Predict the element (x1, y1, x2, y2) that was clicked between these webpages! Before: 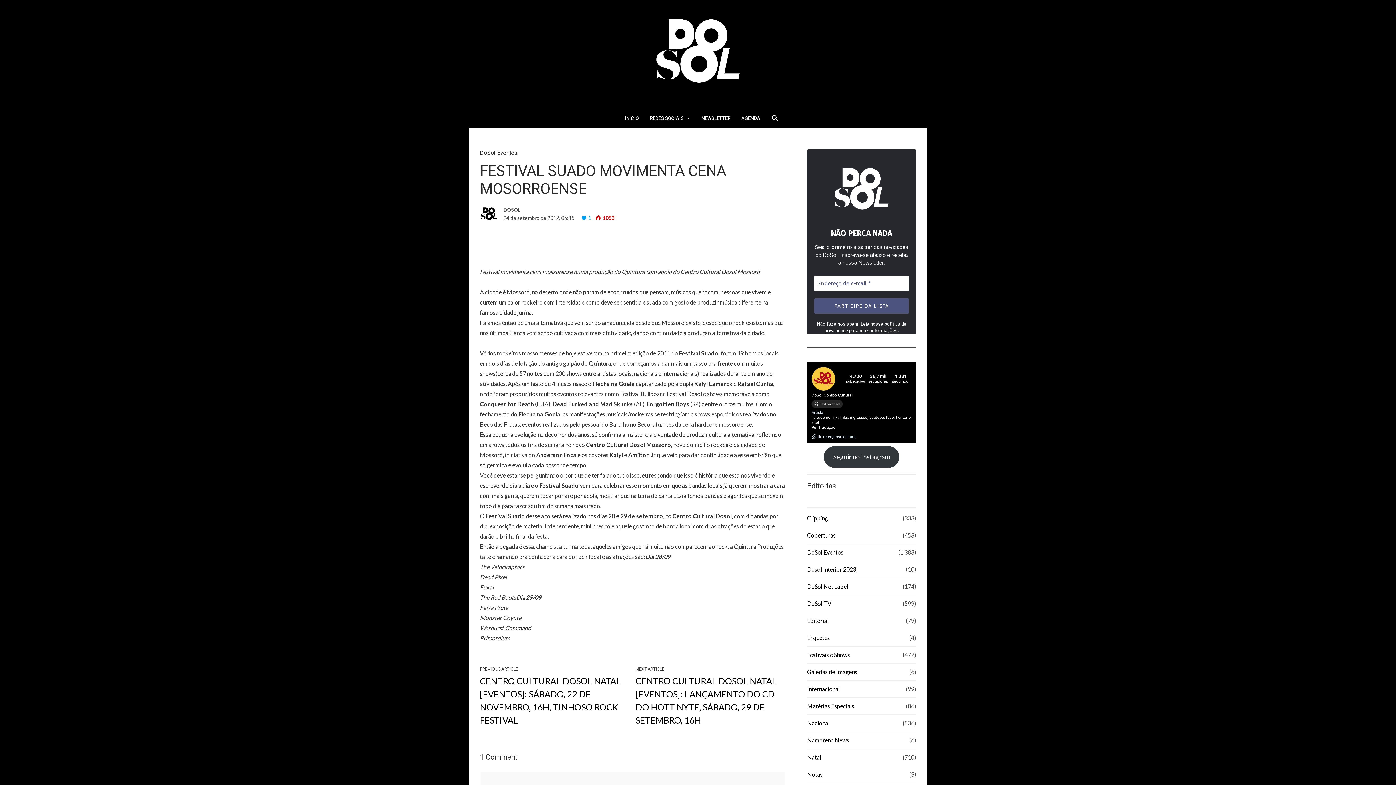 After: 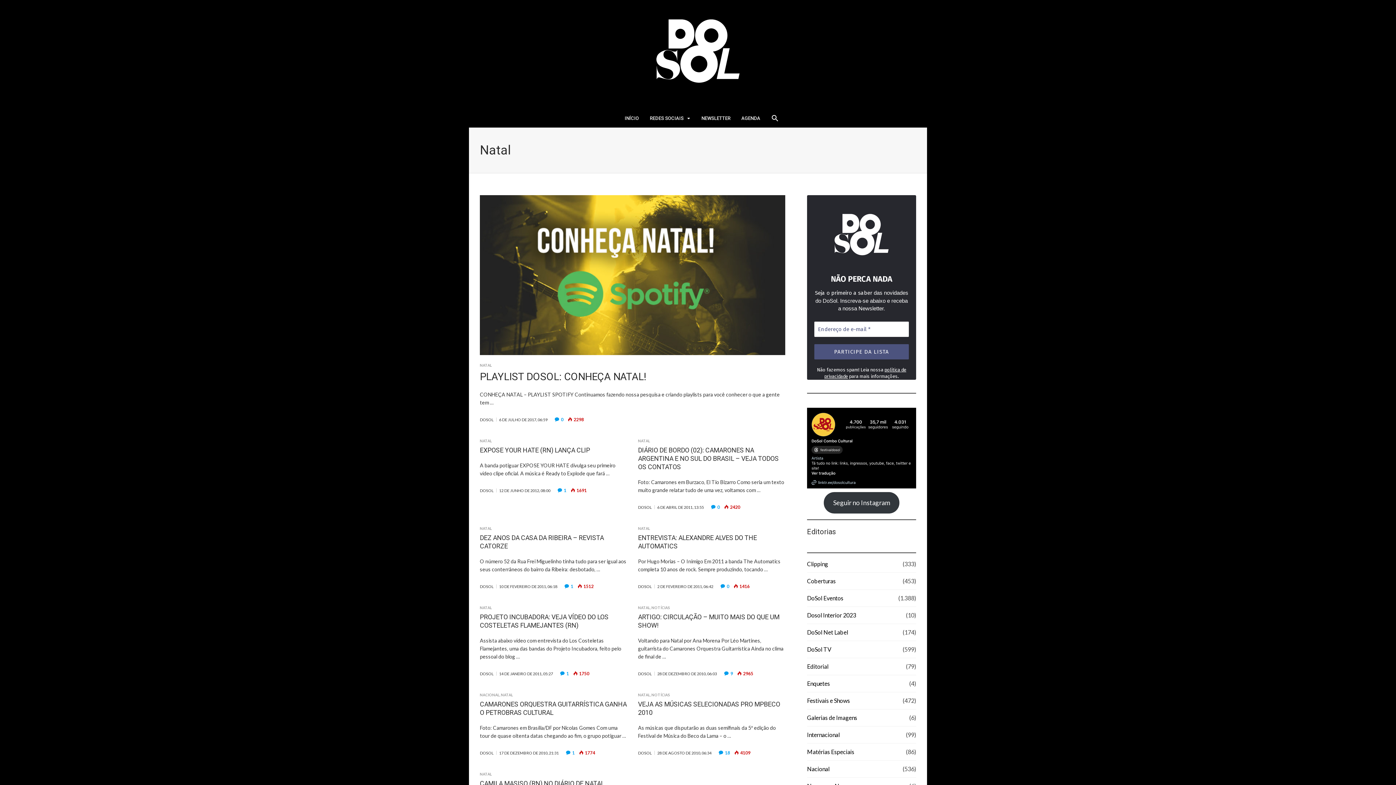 Action: bbox: (807, 753, 821, 761) label: Natal